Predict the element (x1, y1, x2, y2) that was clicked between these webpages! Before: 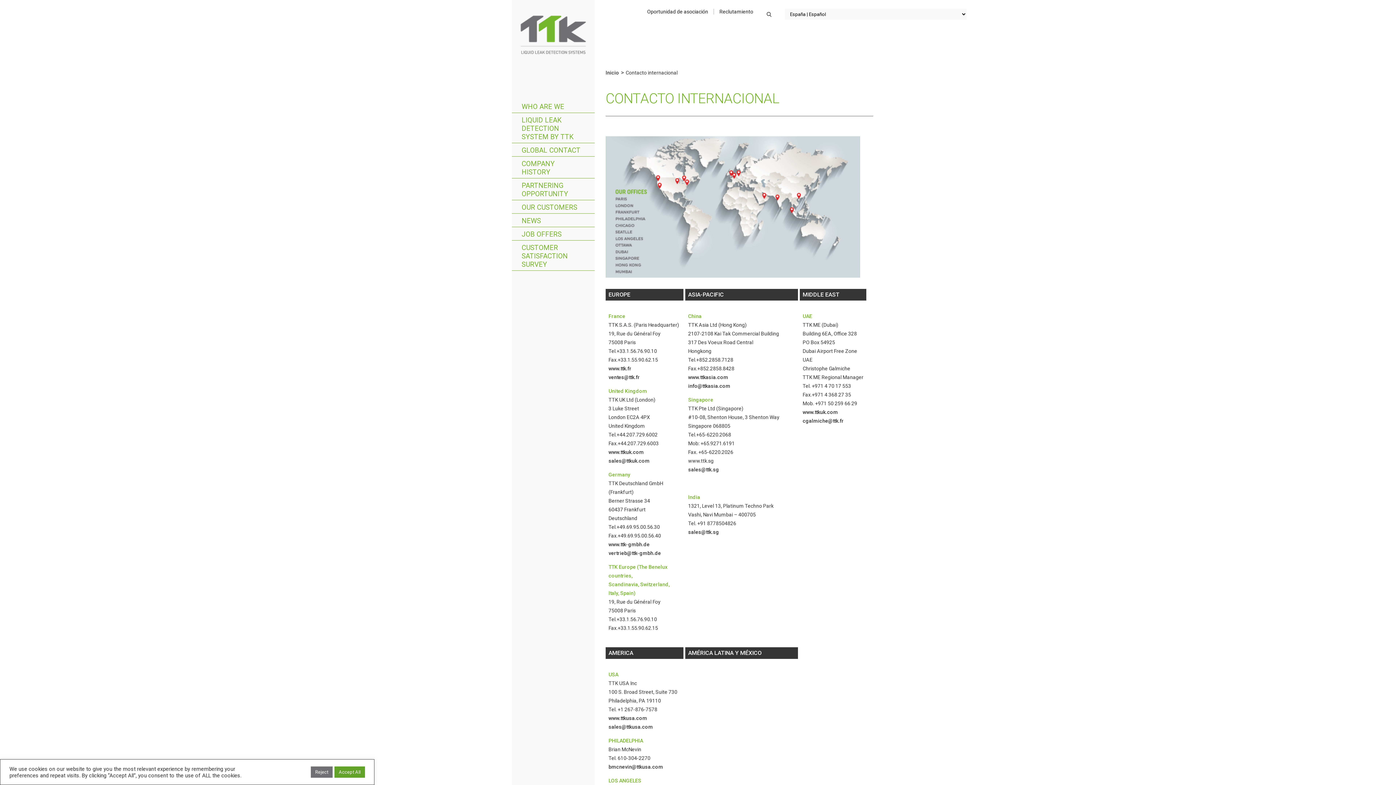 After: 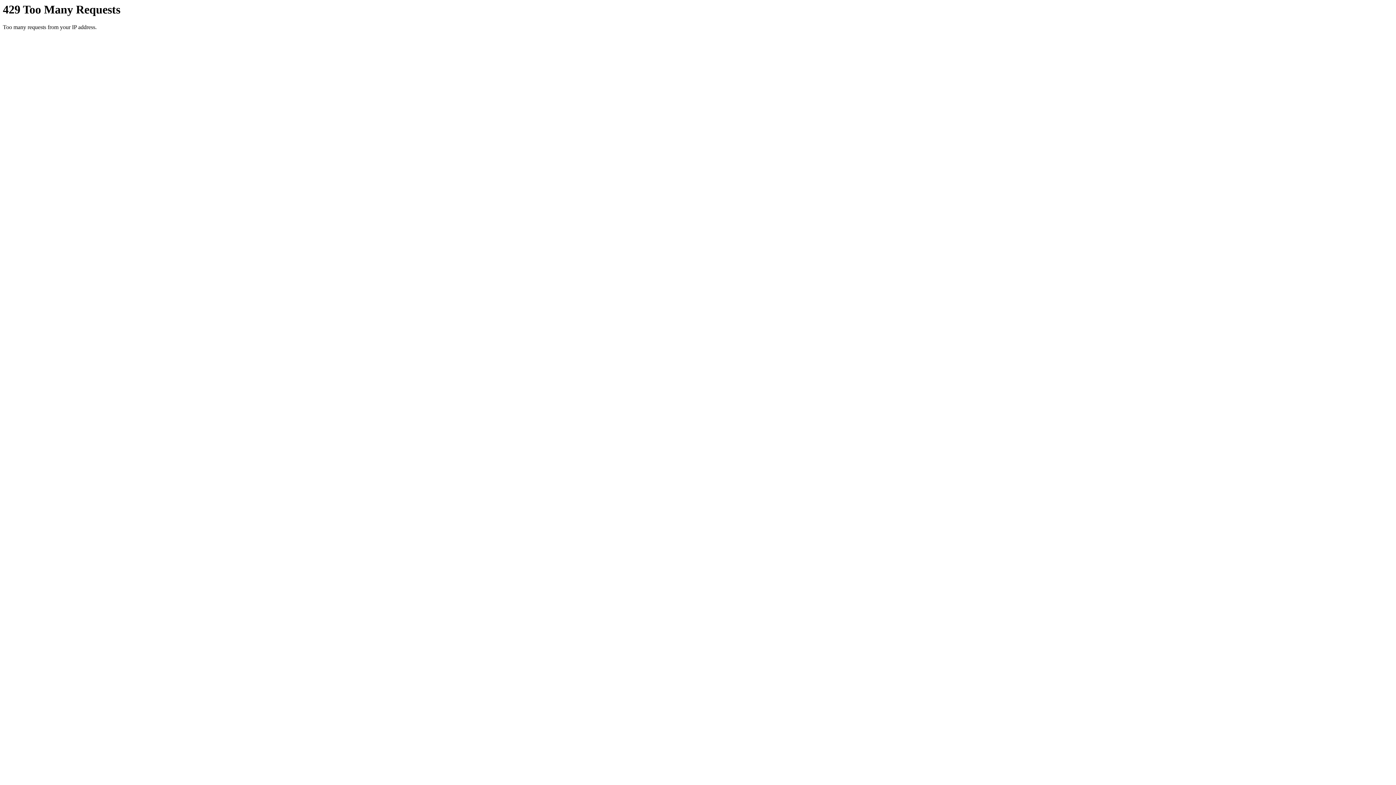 Action: bbox: (512, 178, 594, 200) label: PARTNERING OPPORTUNITY